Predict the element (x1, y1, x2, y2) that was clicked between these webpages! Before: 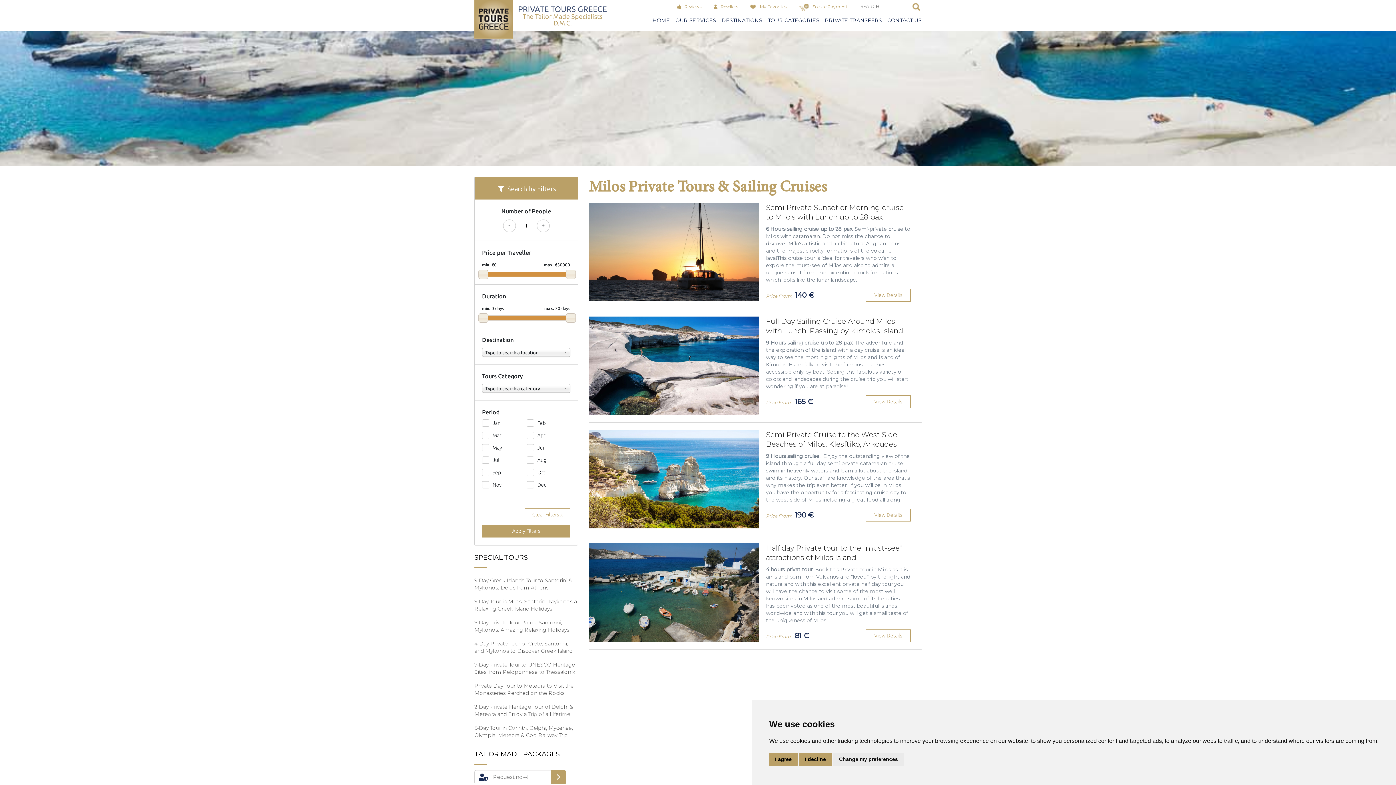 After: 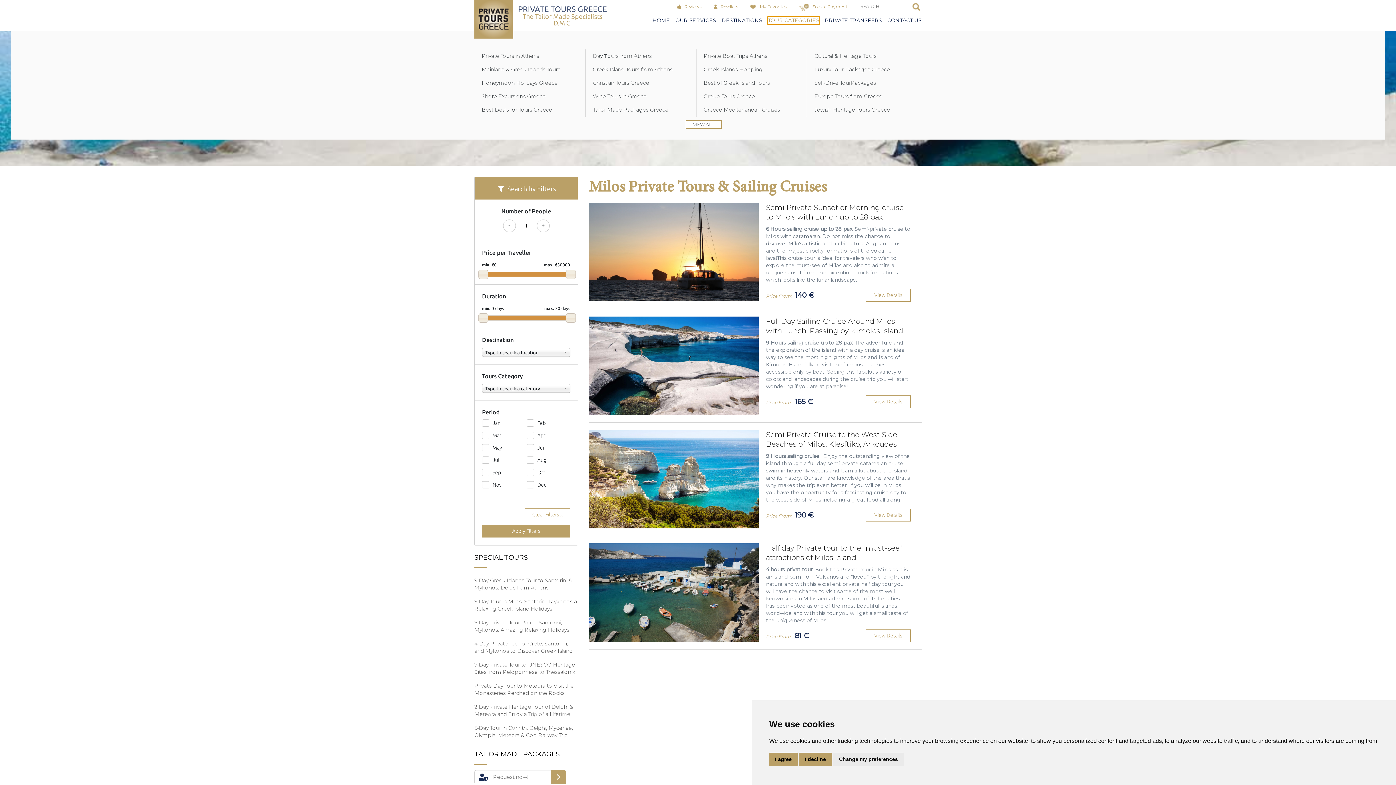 Action: bbox: (768, 16, 819, 24) label: TOUR CATEGORIES